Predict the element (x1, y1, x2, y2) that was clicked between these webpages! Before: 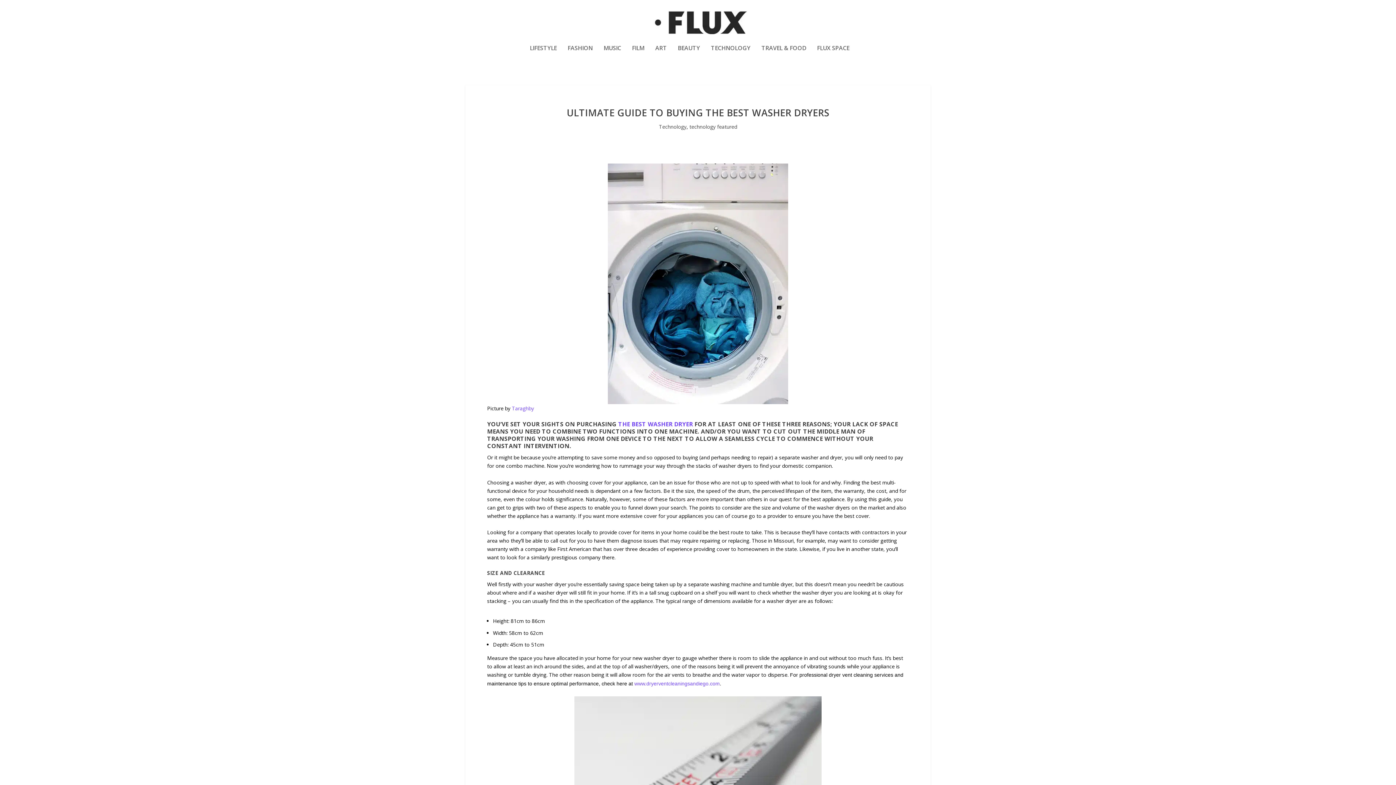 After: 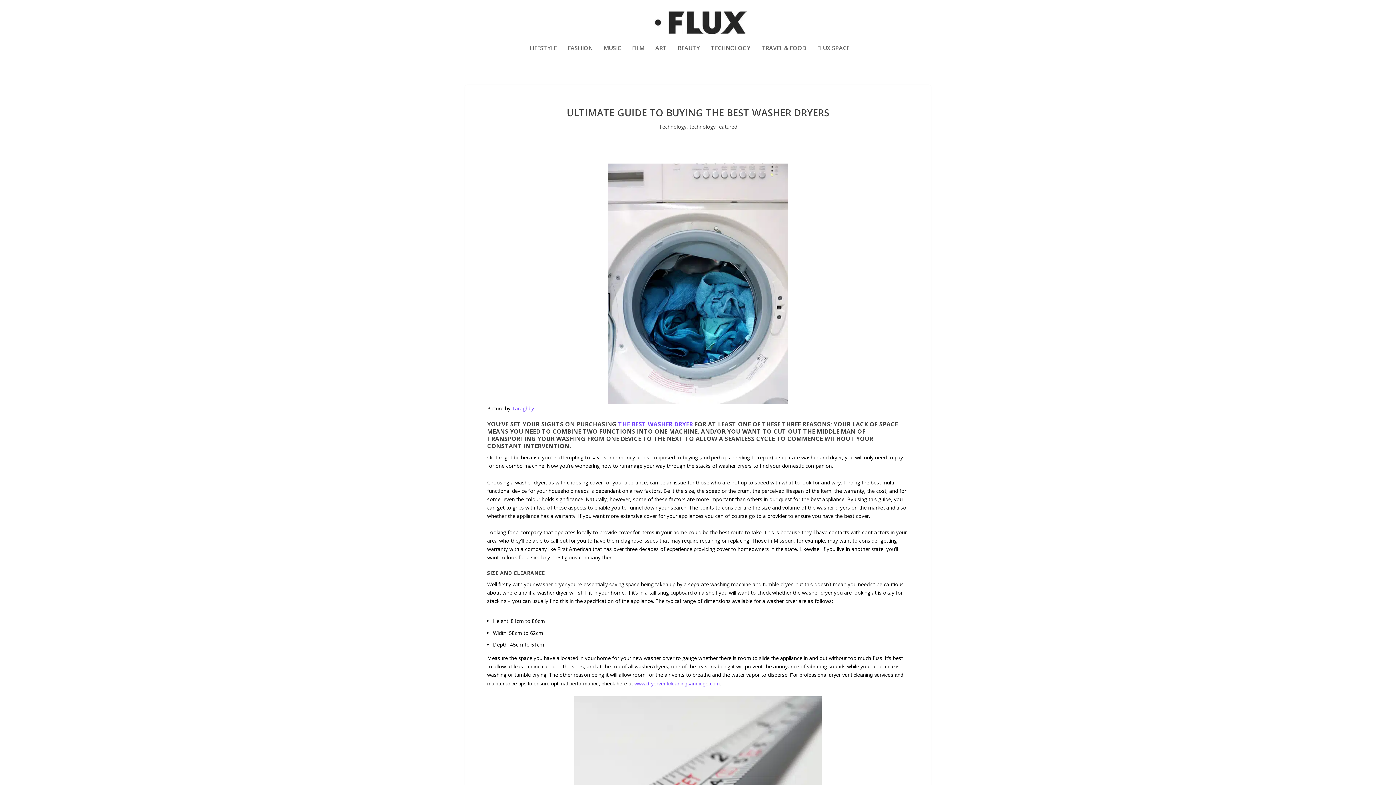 Action: bbox: (634, 680, 720, 687) label: www.dryerventcleaningsandiego.com